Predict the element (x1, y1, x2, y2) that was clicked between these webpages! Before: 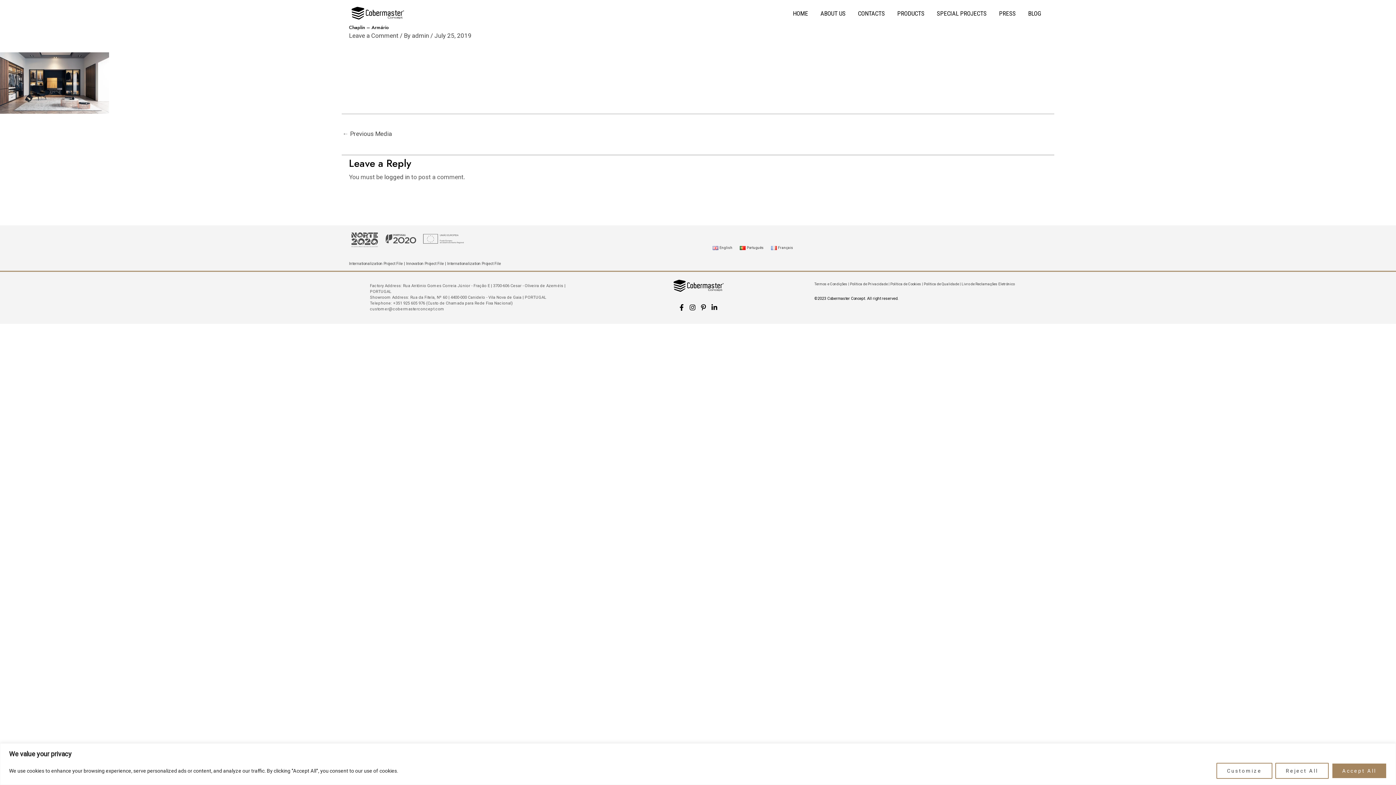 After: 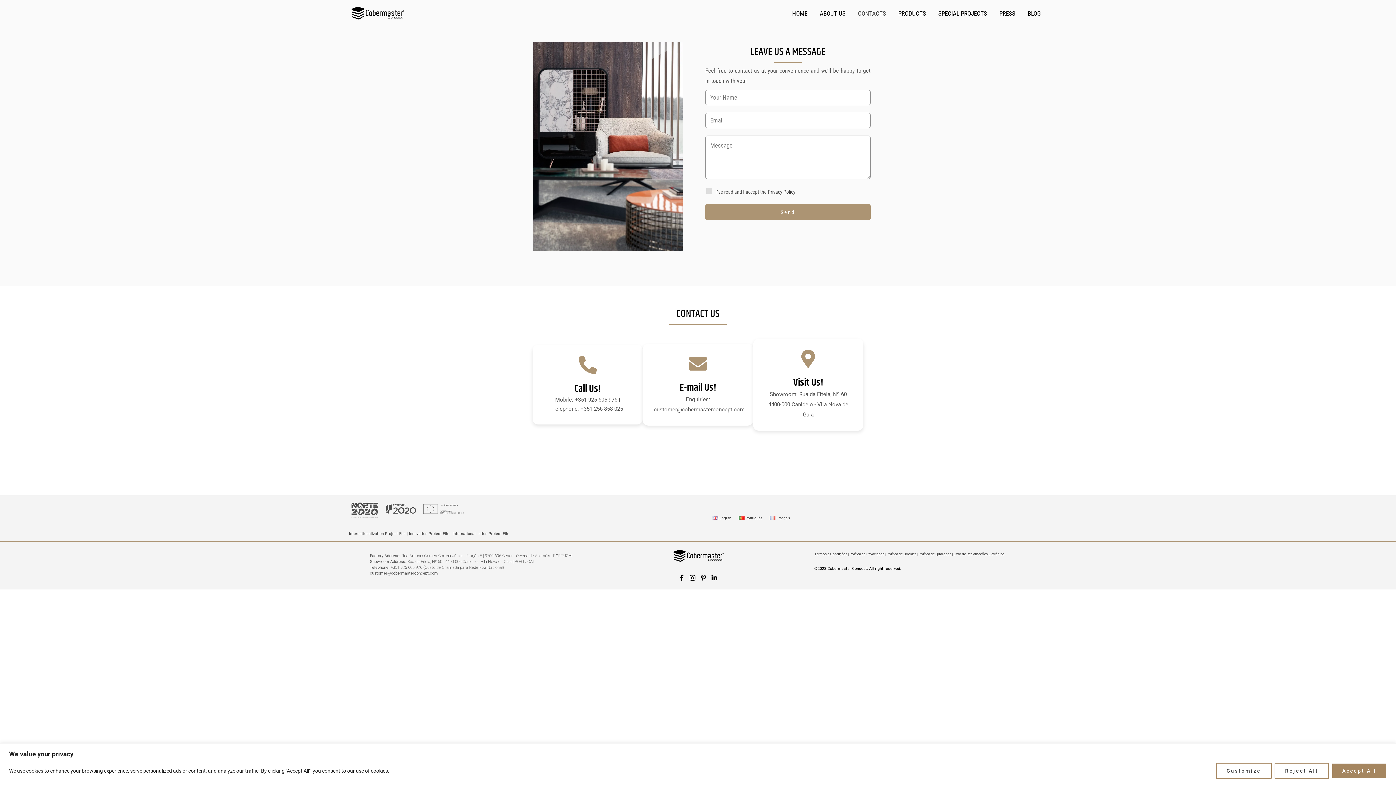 Action: bbox: (852, 7, 891, 18) label: CONTACTS